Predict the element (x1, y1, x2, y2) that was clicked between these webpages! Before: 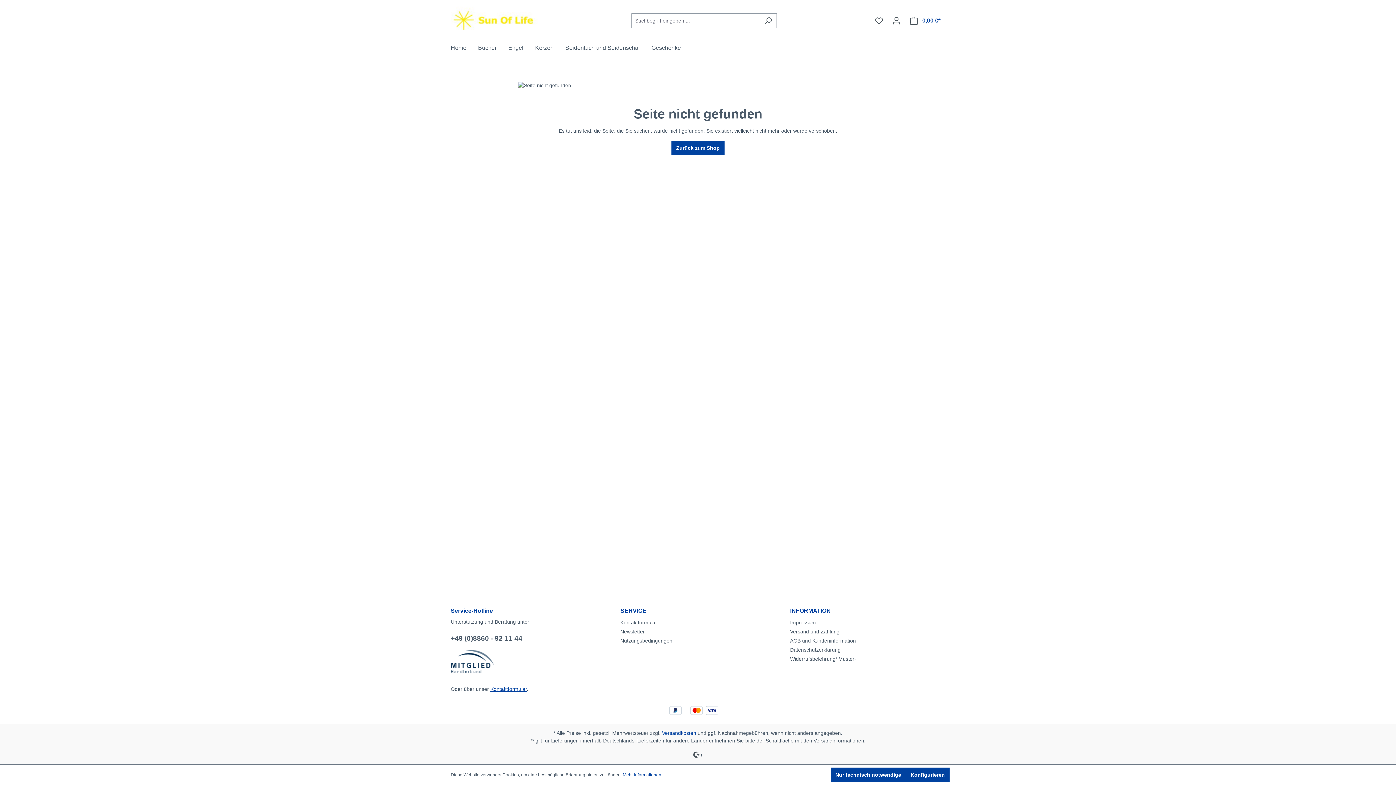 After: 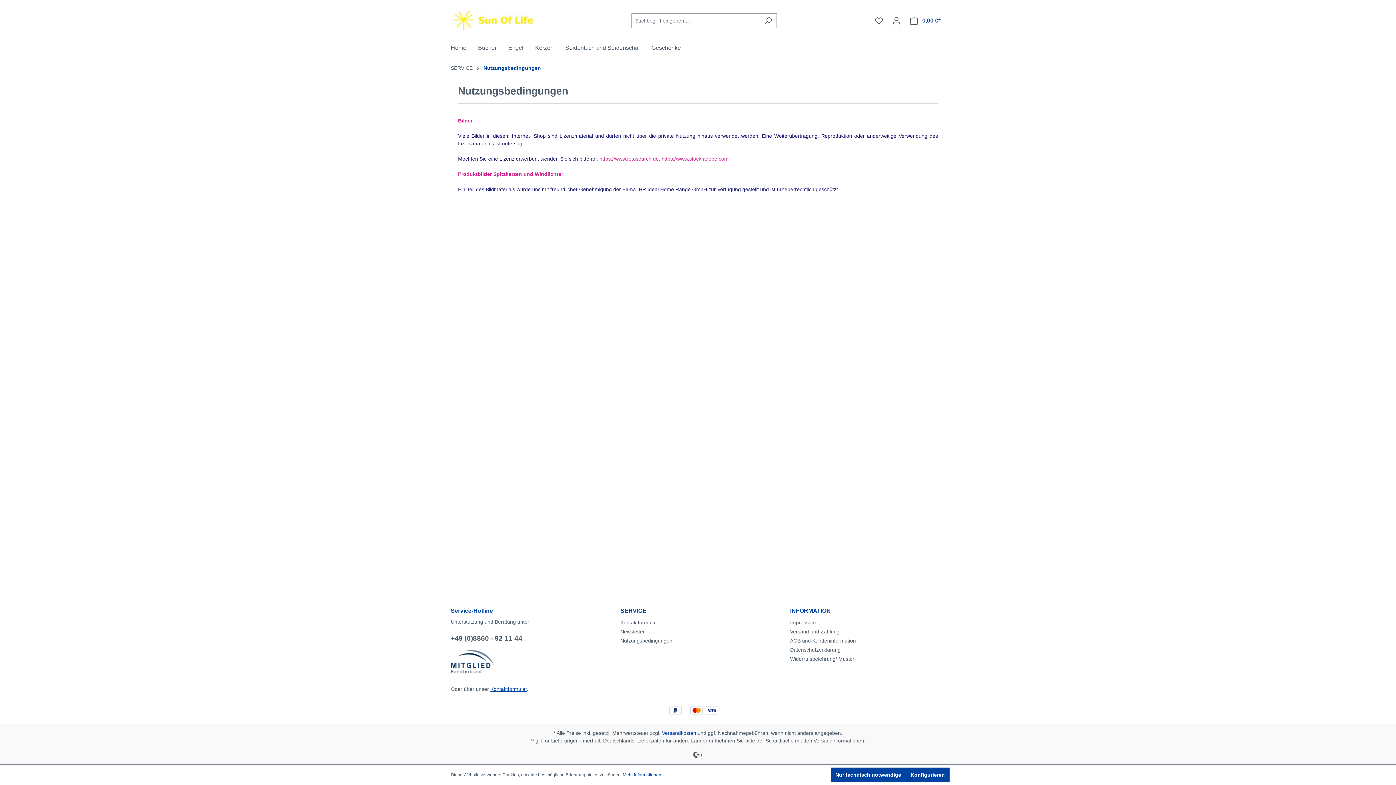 Action: label: Nutzungsbedingungen bbox: (620, 638, 672, 643)